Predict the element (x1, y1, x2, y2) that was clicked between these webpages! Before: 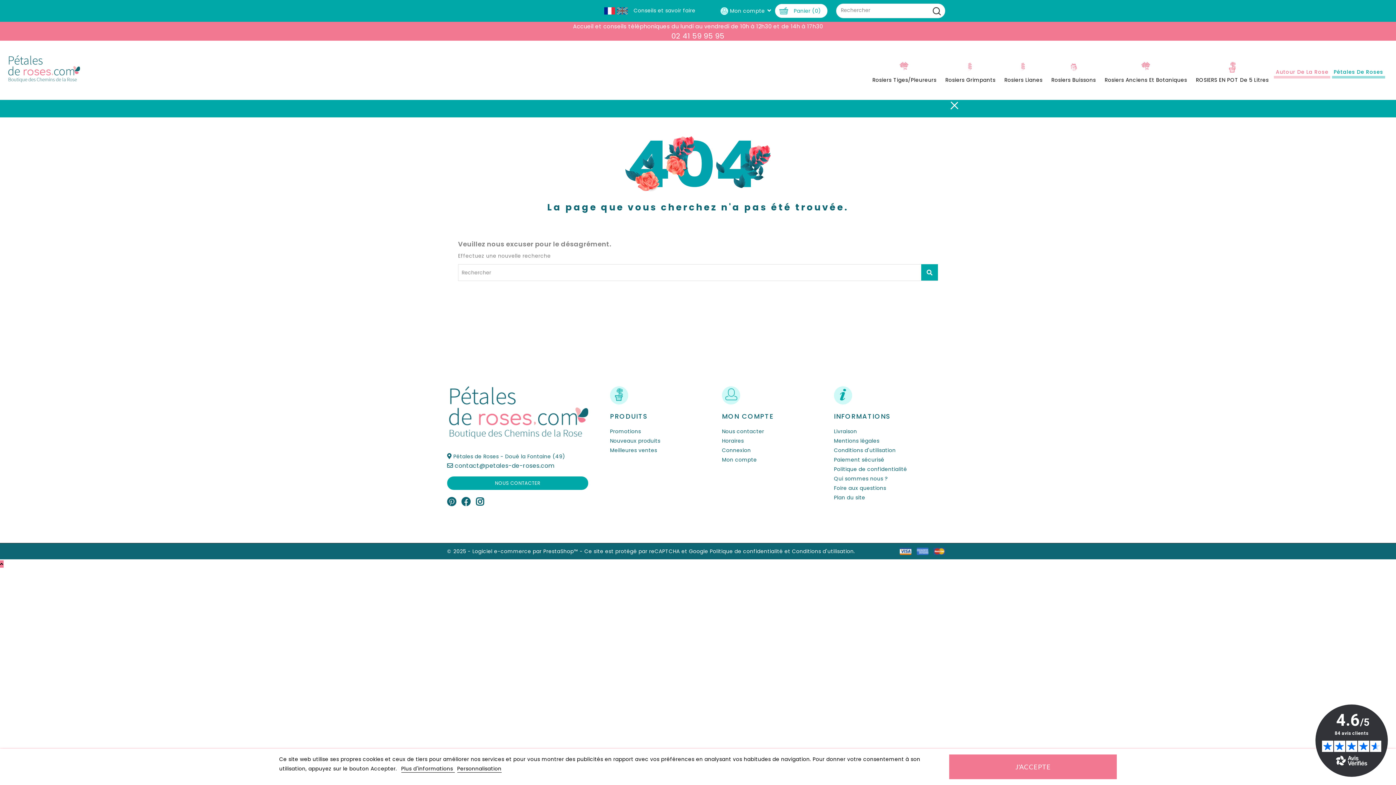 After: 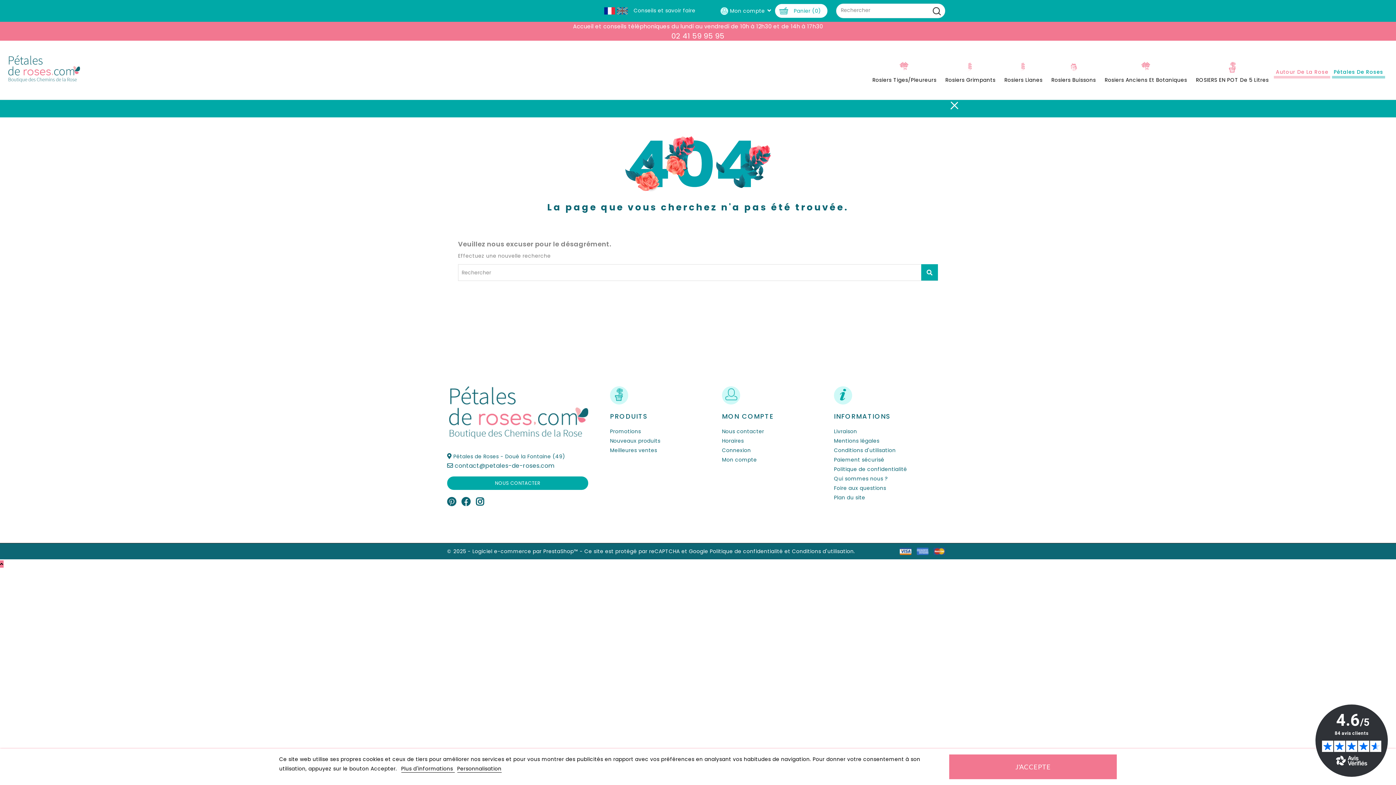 Action: bbox: (1315, 704, 1388, 777)